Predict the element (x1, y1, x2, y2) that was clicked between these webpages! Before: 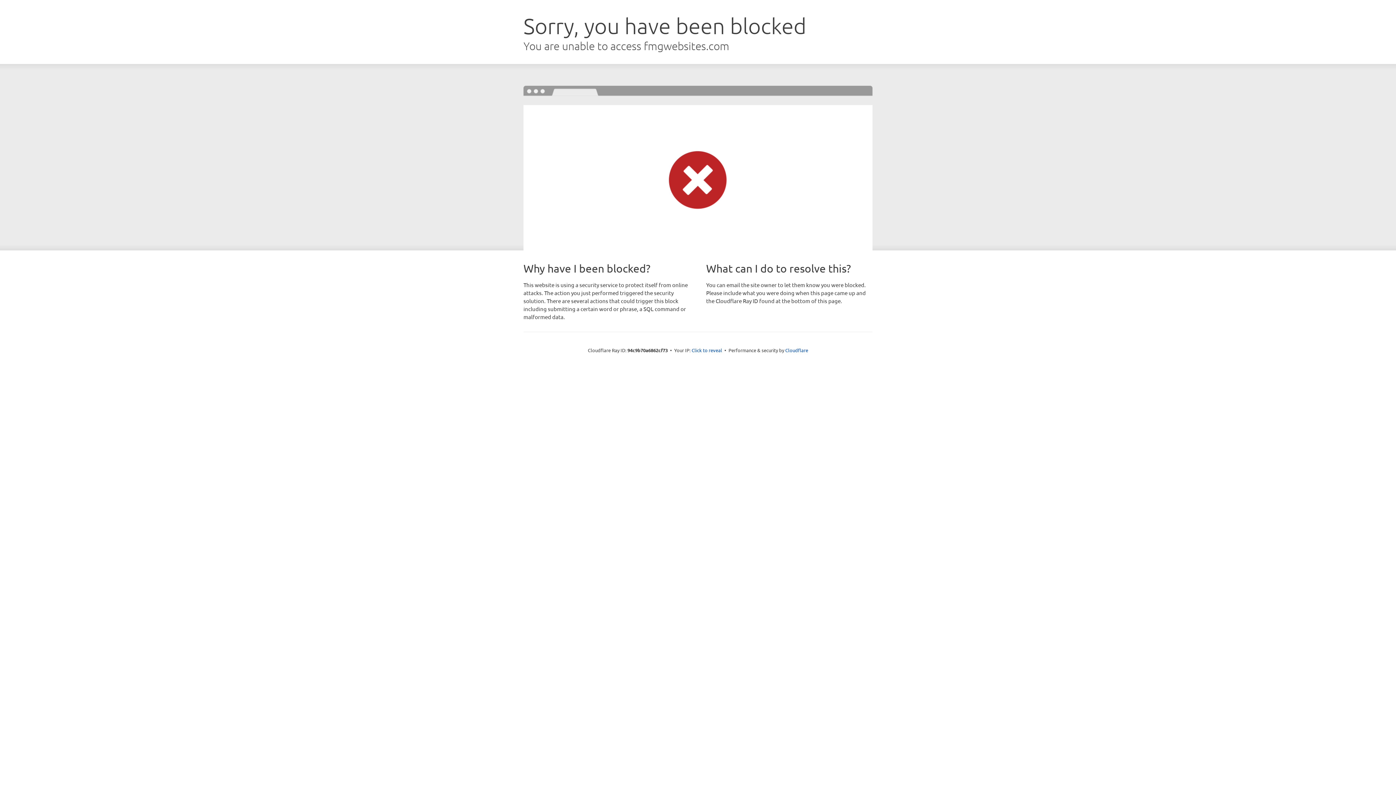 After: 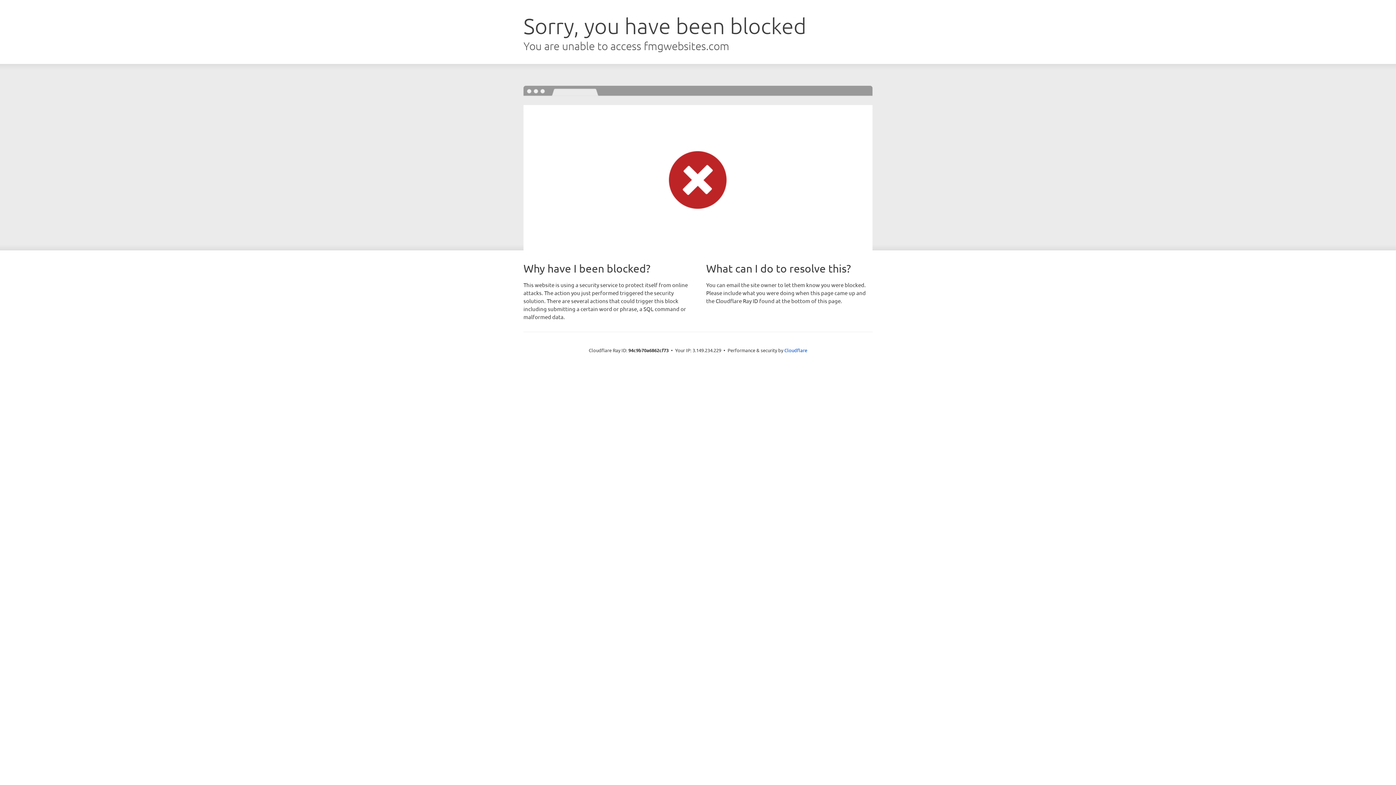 Action: bbox: (691, 346, 722, 353) label: Click to reveal